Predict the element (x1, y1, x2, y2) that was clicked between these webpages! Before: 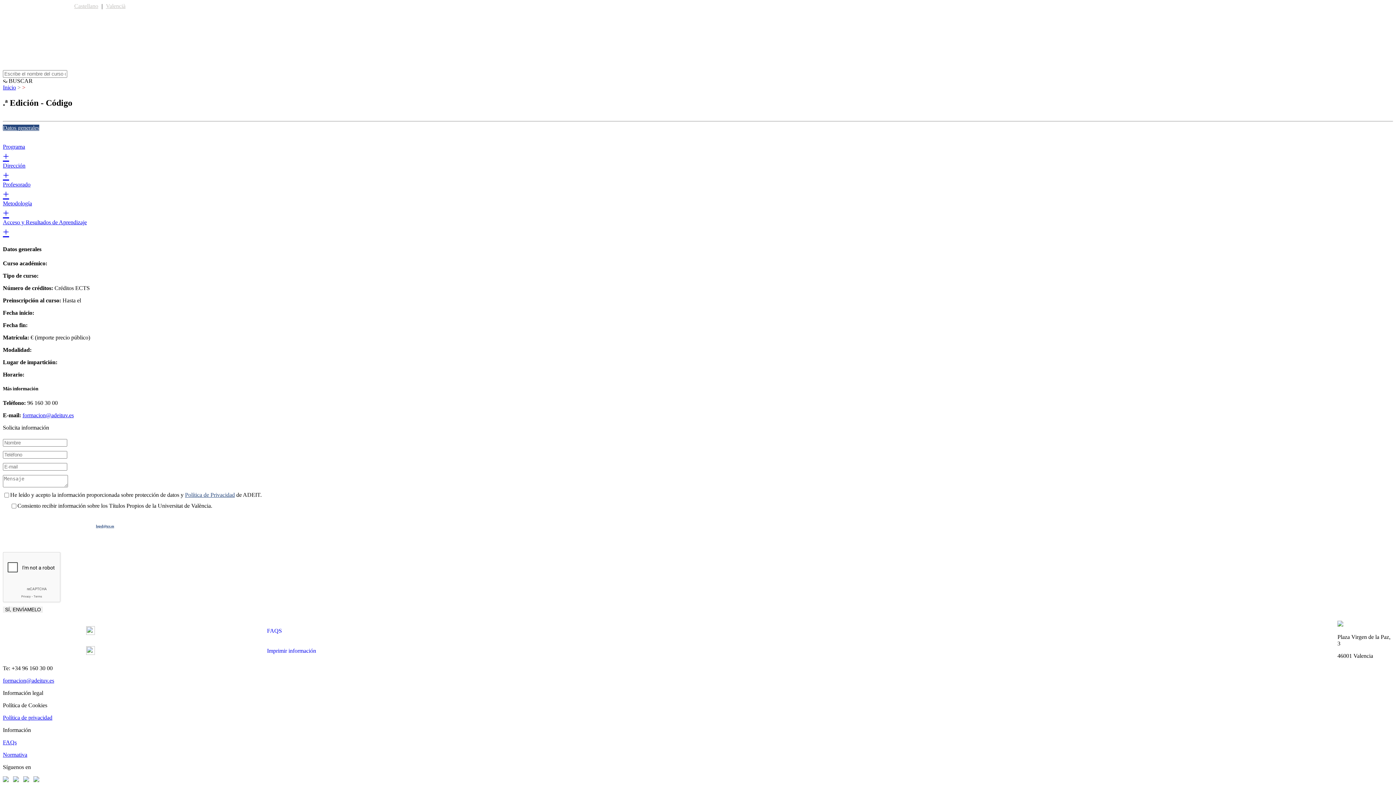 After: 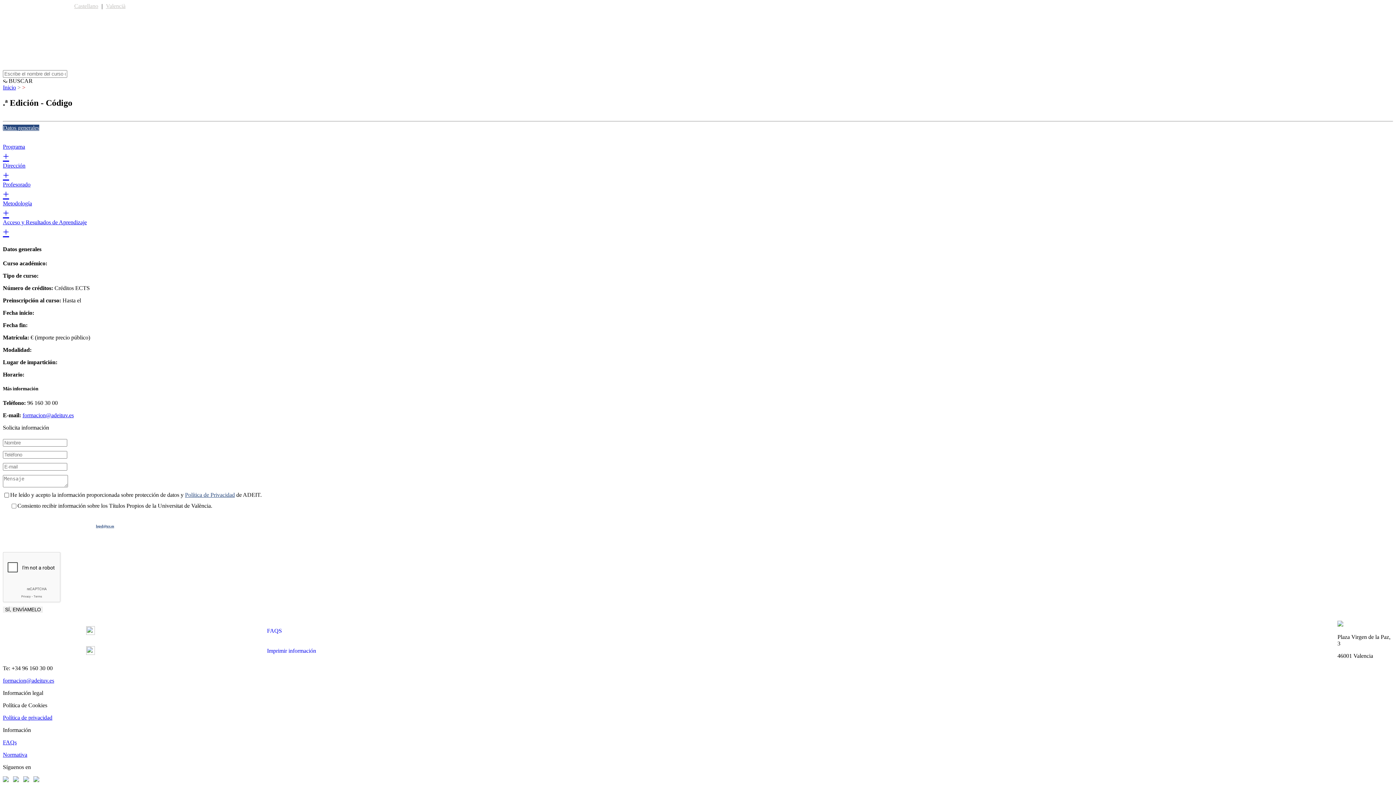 Action: bbox: (185, 492, 234, 498) label: Política de Privacidad